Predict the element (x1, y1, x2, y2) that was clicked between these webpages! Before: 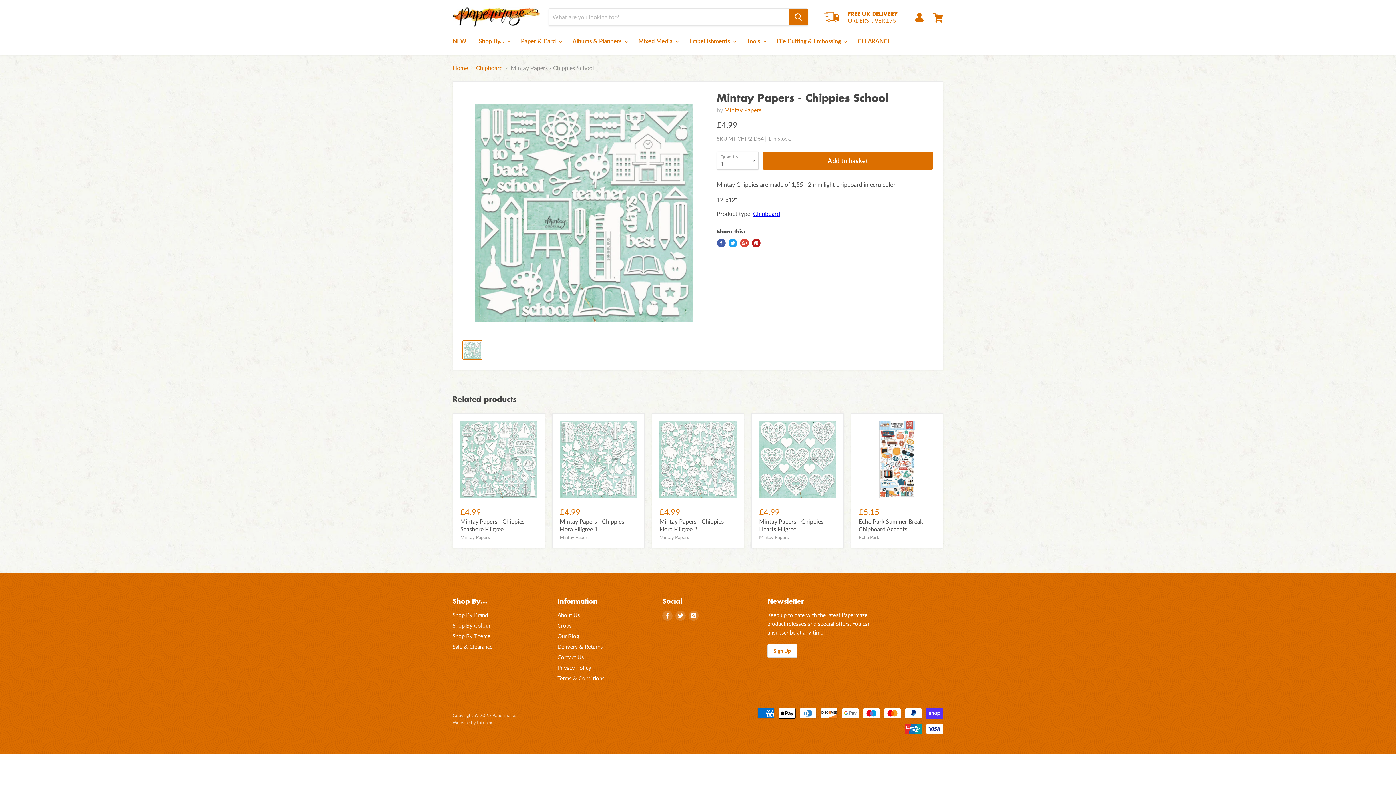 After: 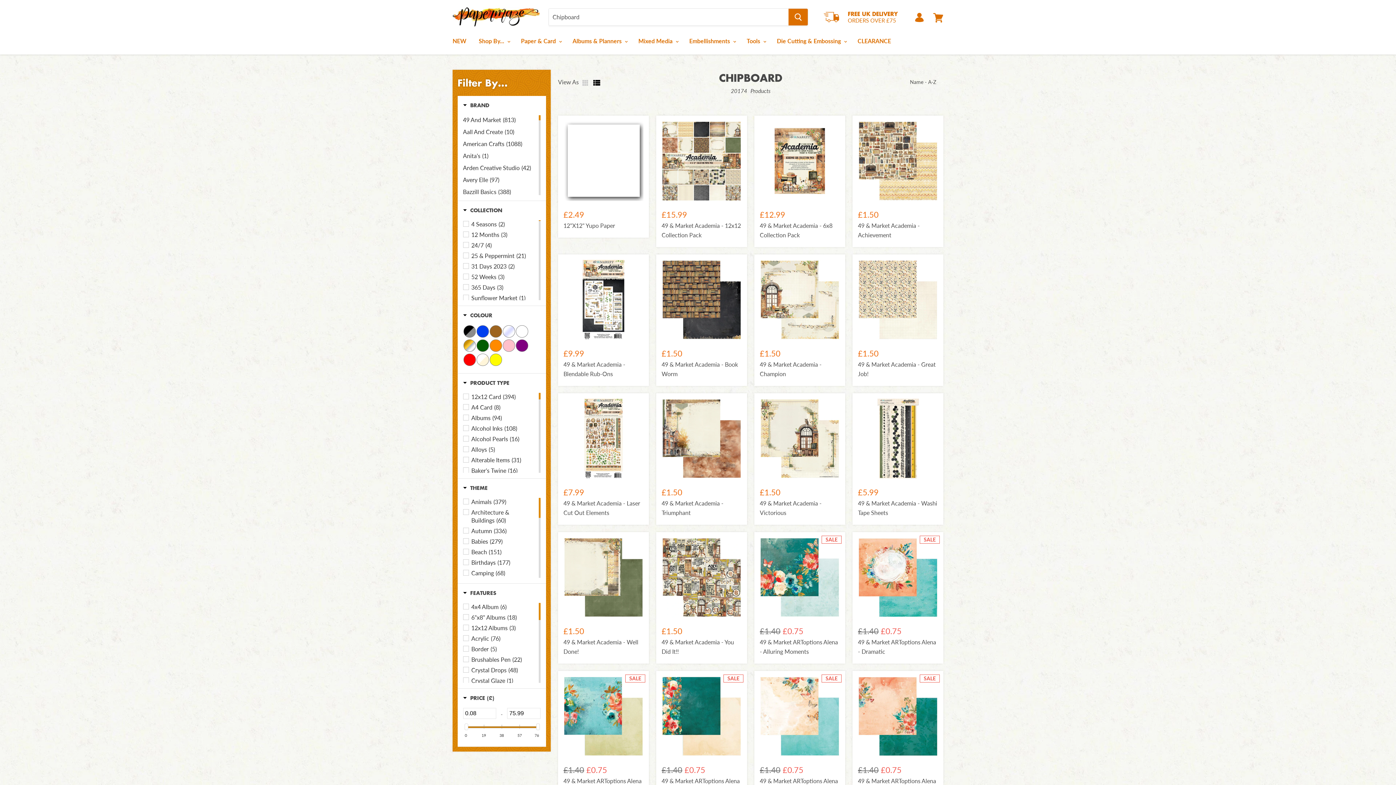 Action: bbox: (753, 210, 780, 216) label: Chipboard